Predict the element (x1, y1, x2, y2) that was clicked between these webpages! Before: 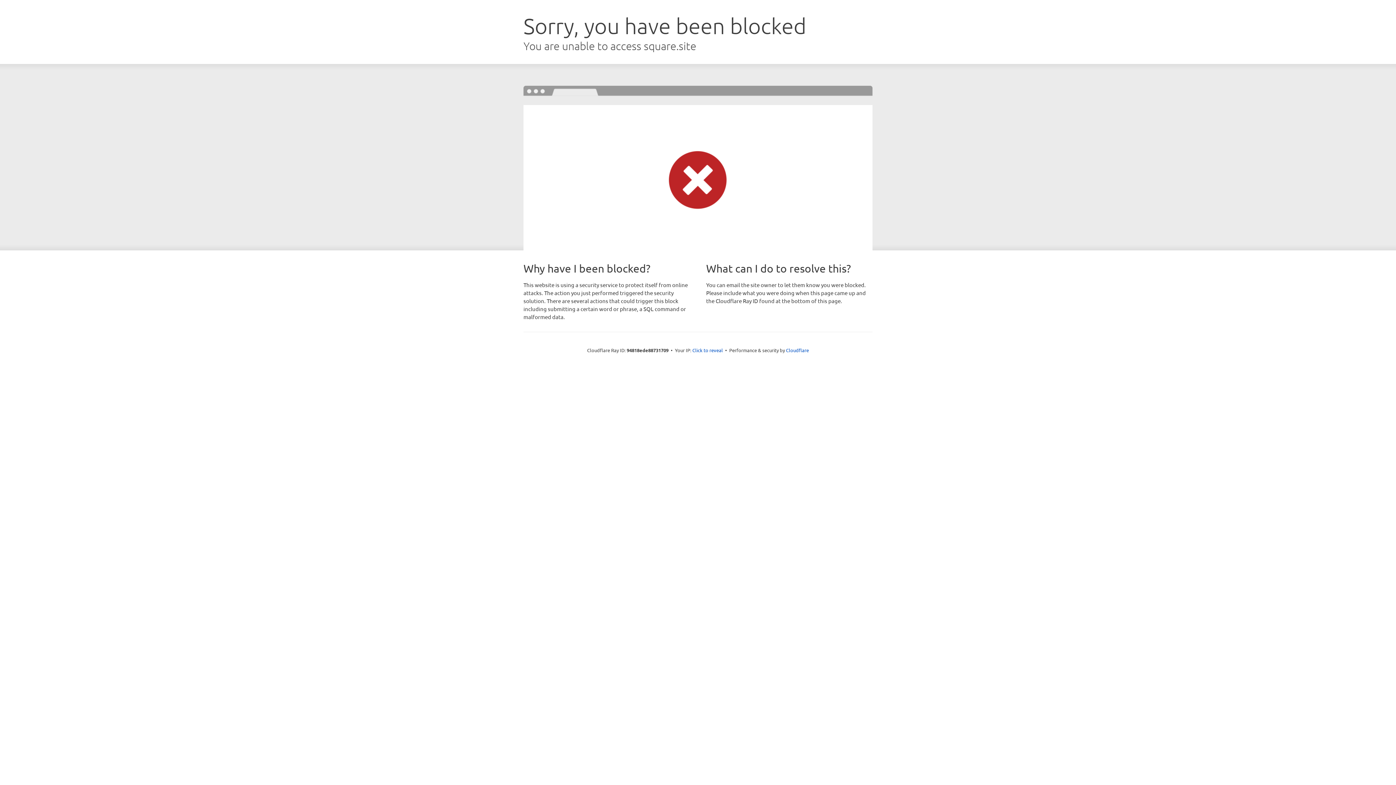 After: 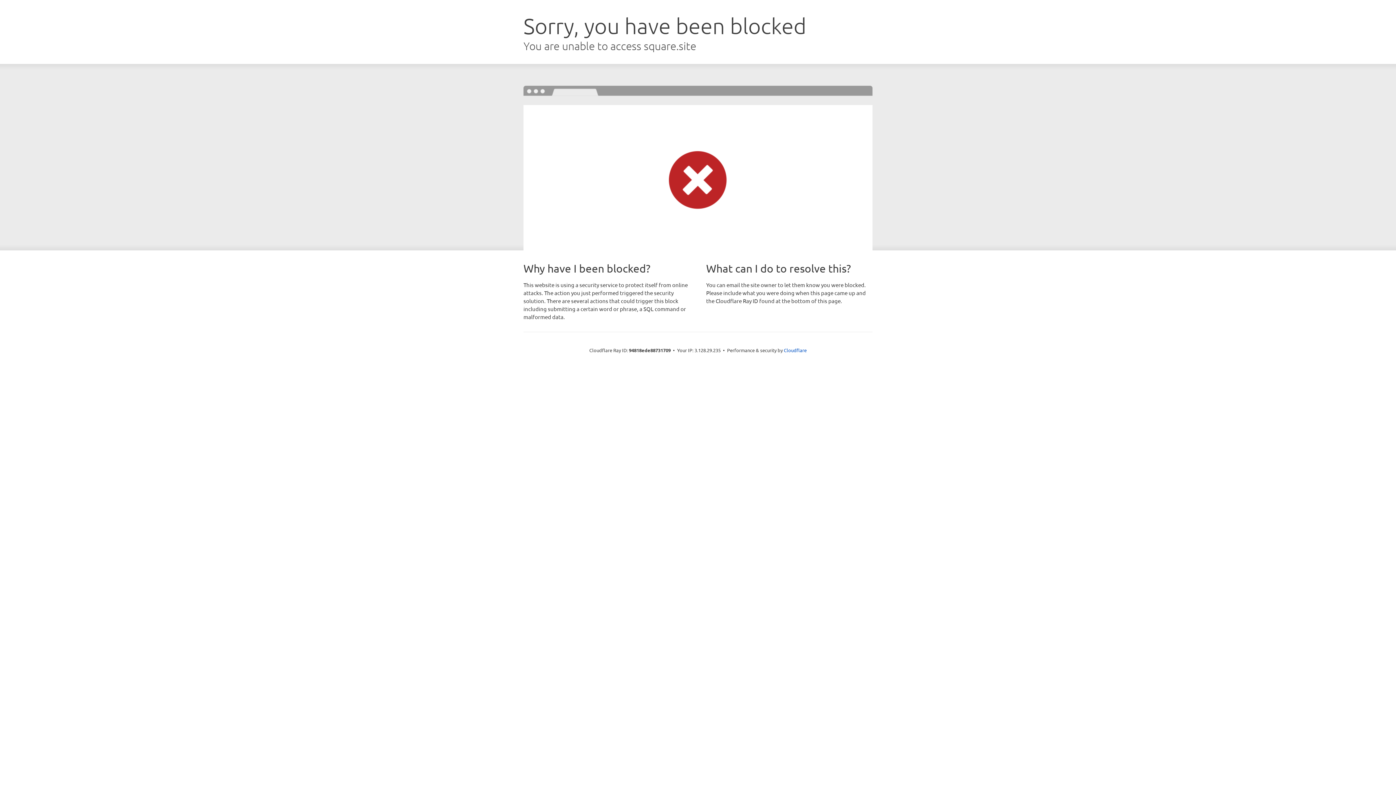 Action: label: Click to reveal bbox: (692, 346, 723, 353)